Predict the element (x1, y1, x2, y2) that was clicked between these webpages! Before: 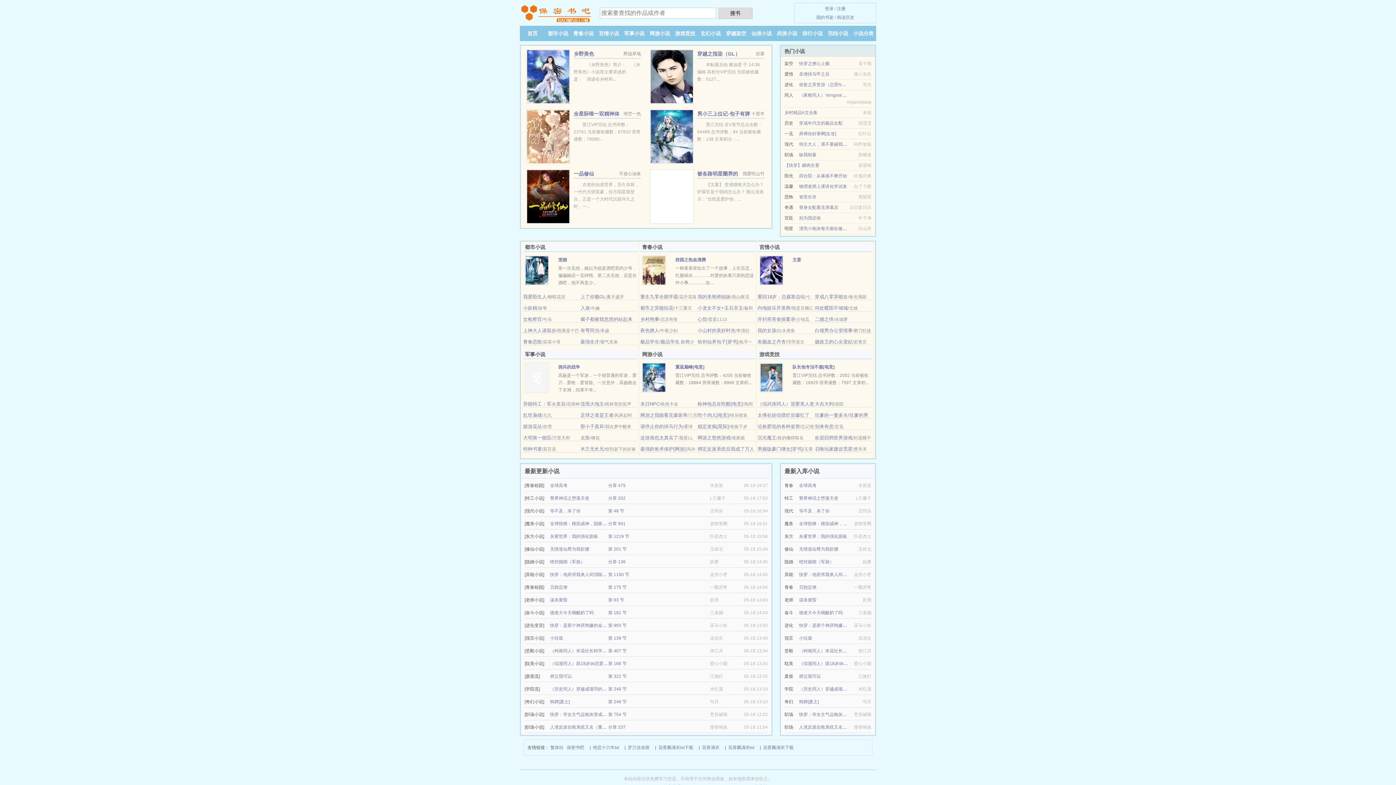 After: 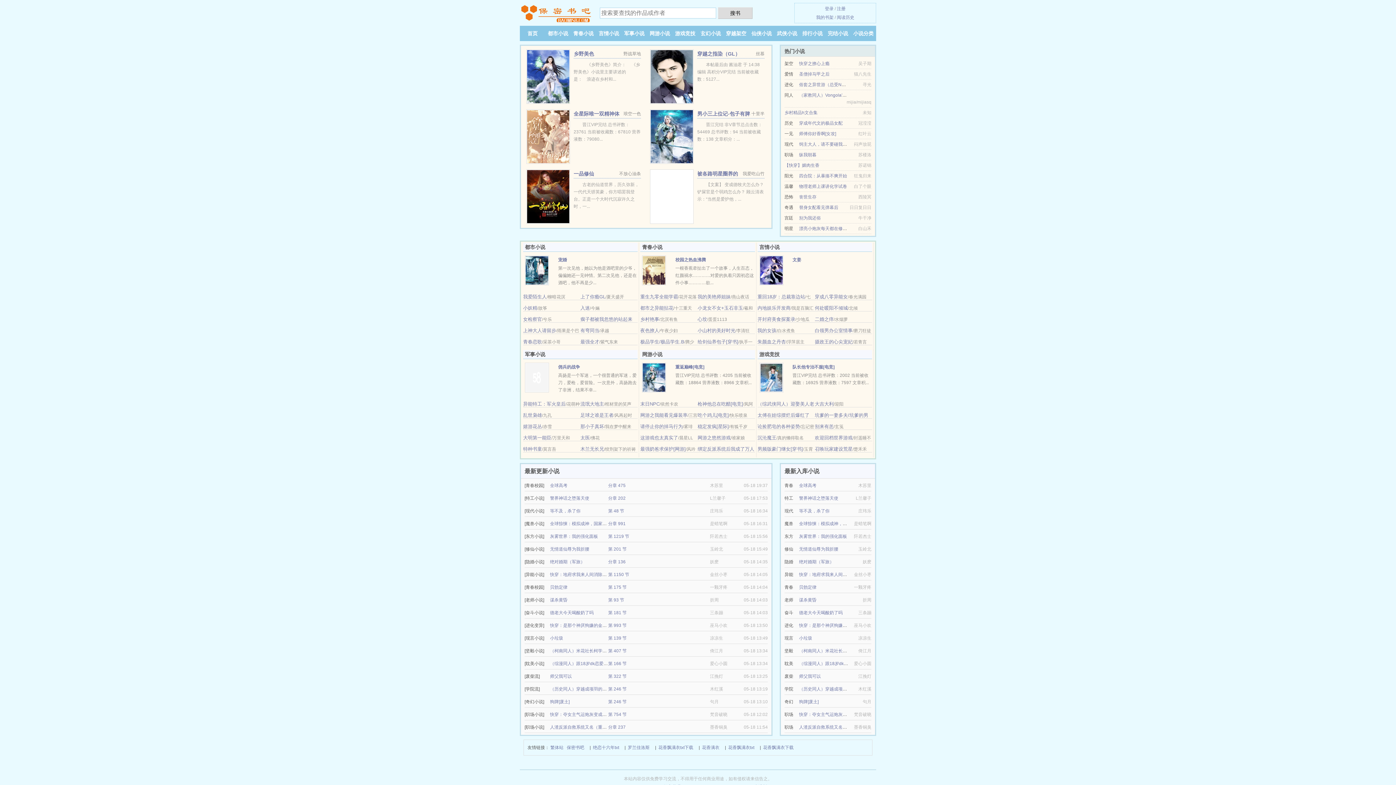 Action: bbox: (573, 30, 593, 36) label: 青春小说